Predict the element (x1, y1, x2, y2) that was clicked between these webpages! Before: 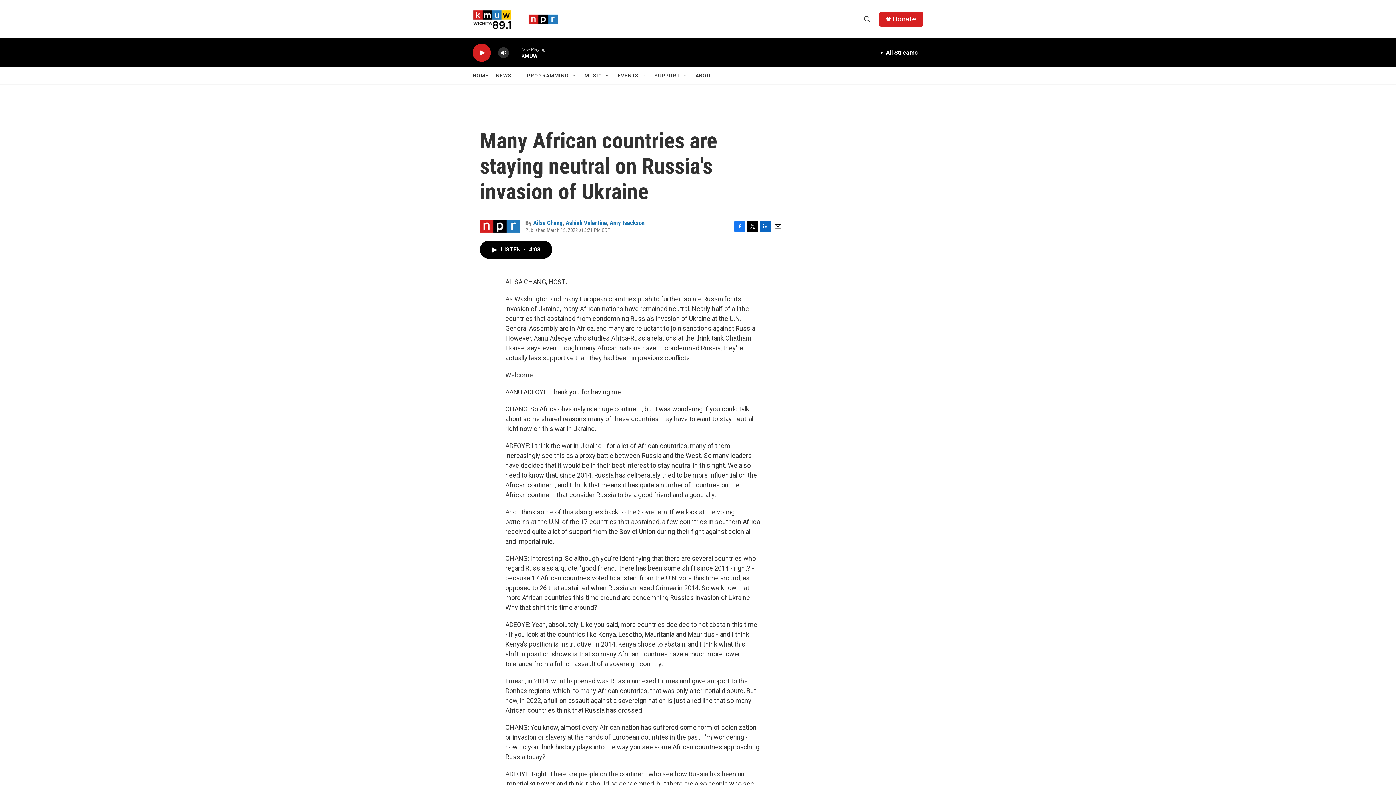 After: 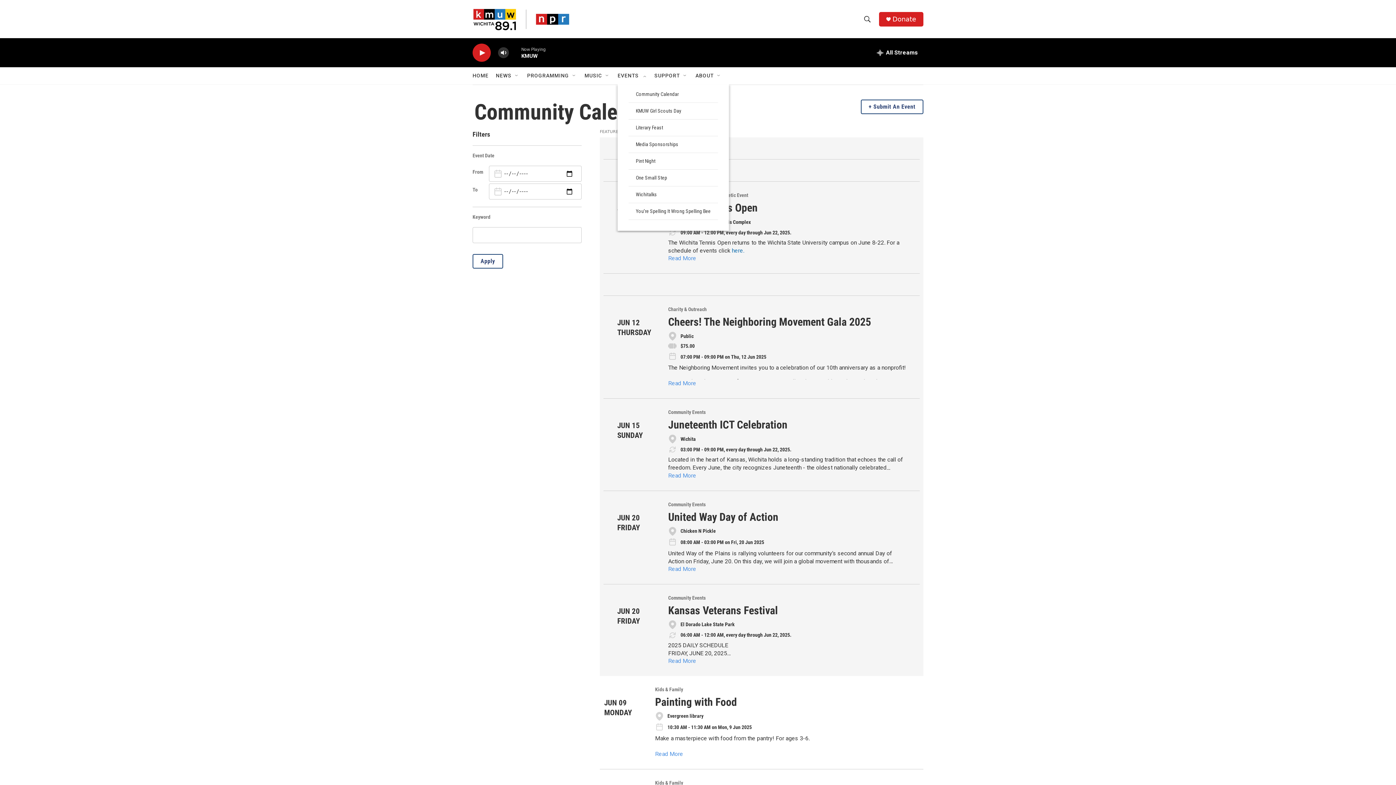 Action: label: EVENTS bbox: (617, 67, 638, 84)